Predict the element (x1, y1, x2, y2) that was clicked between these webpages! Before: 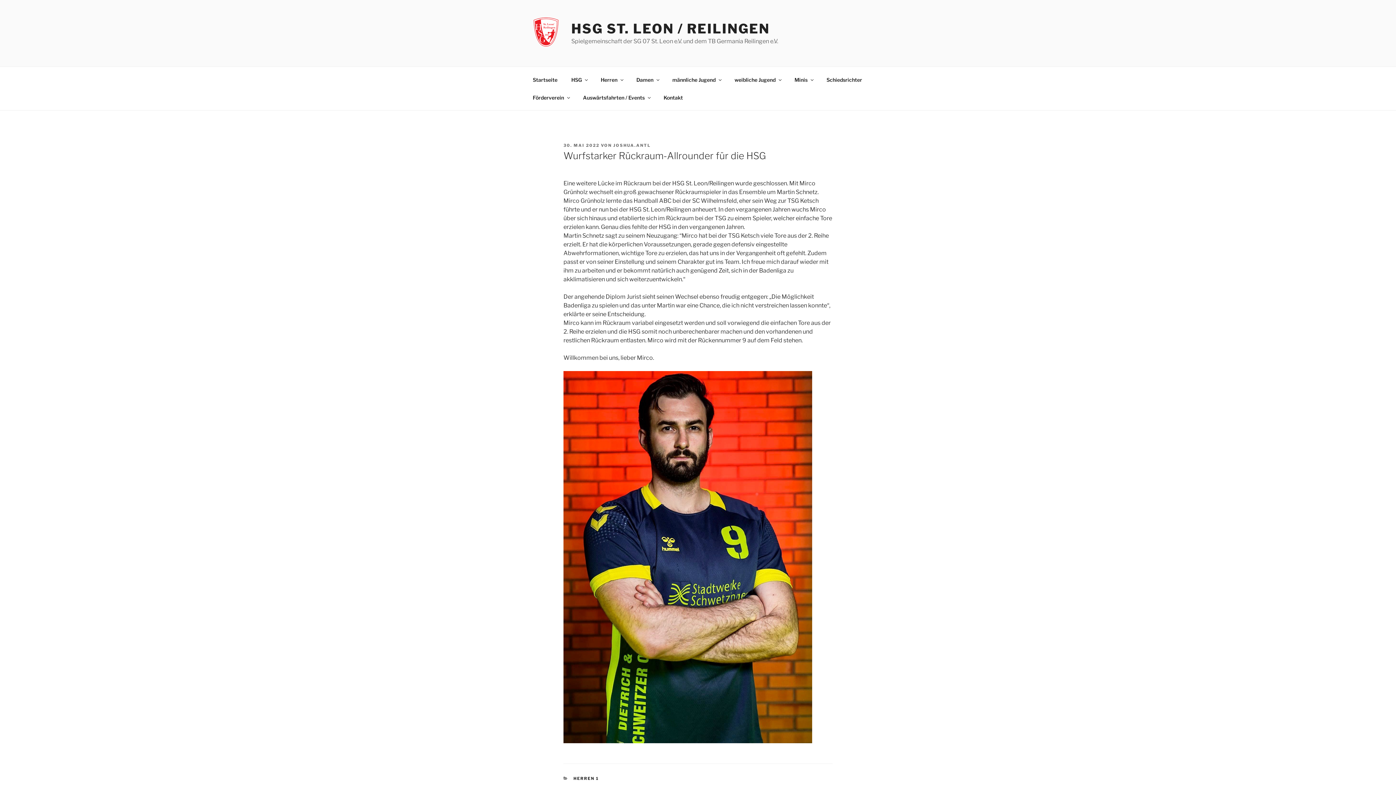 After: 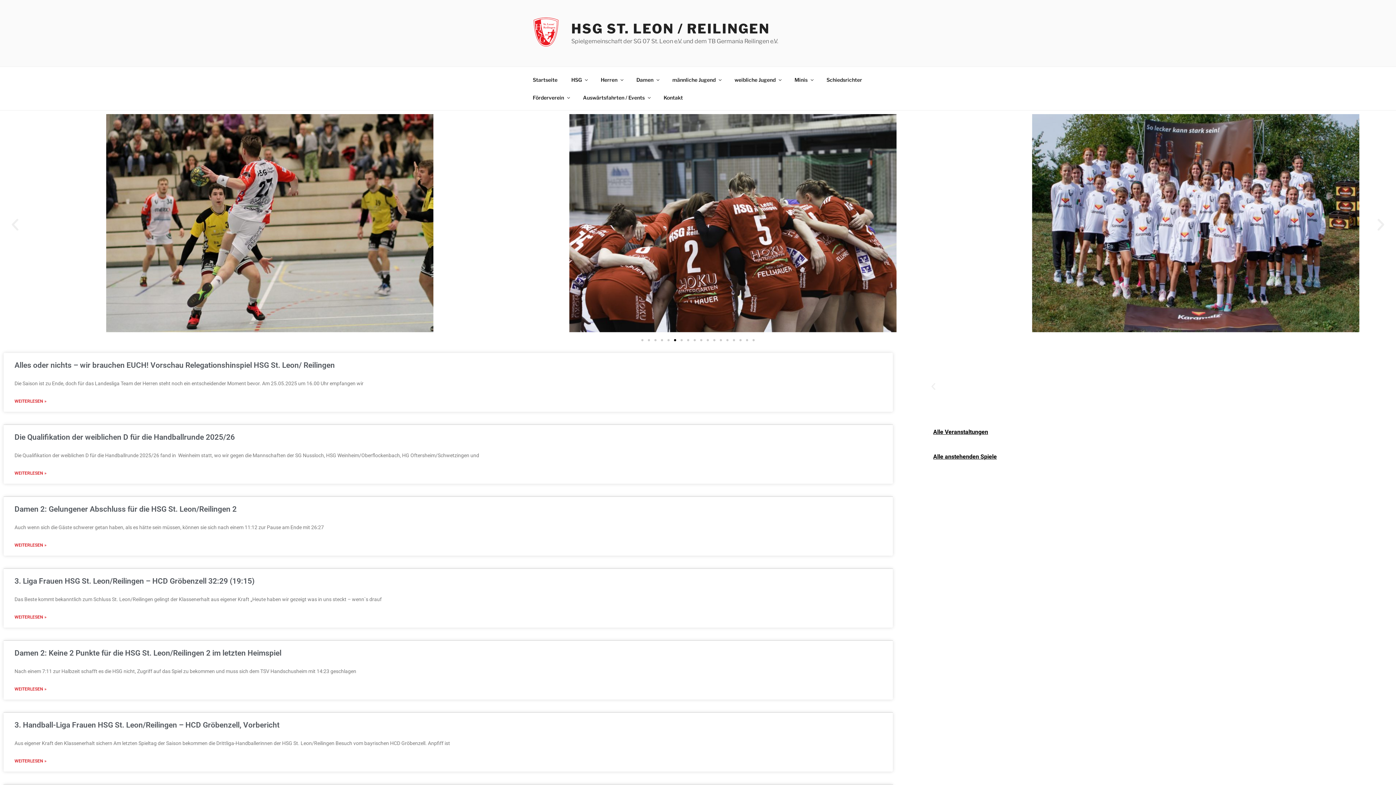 Action: bbox: (526, 70, 564, 88) label: Startseite